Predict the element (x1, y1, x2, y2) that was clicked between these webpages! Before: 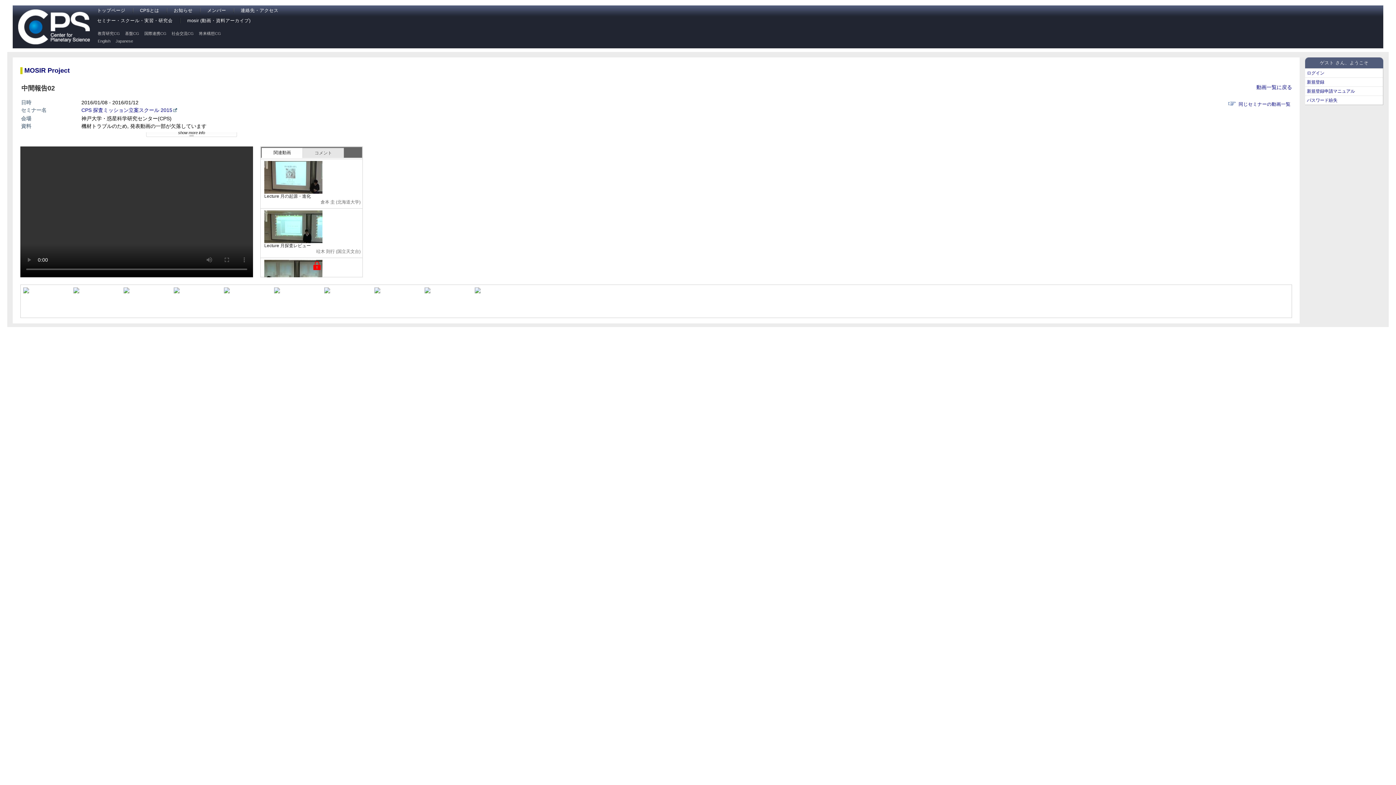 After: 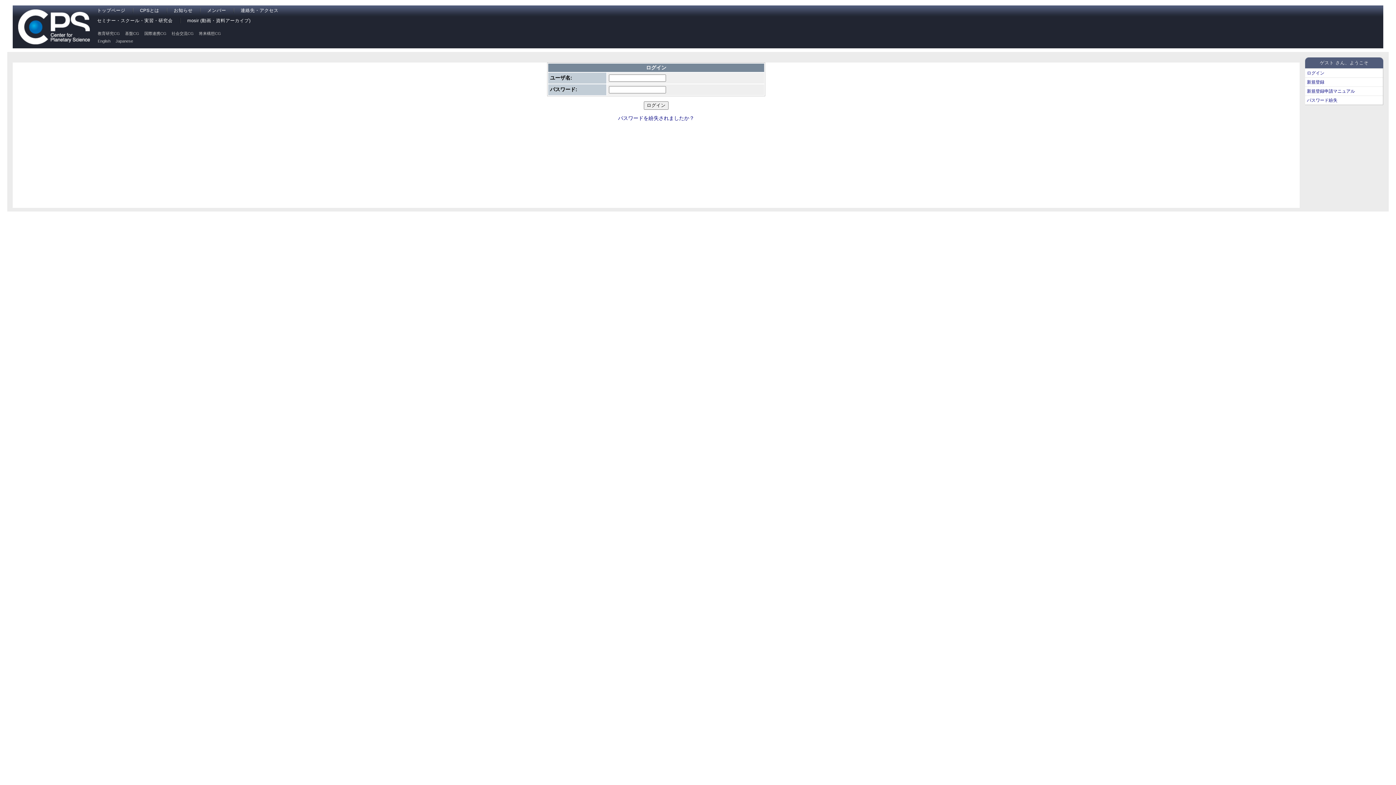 Action: label: ログイン bbox: (1305, 68, 1383, 77)